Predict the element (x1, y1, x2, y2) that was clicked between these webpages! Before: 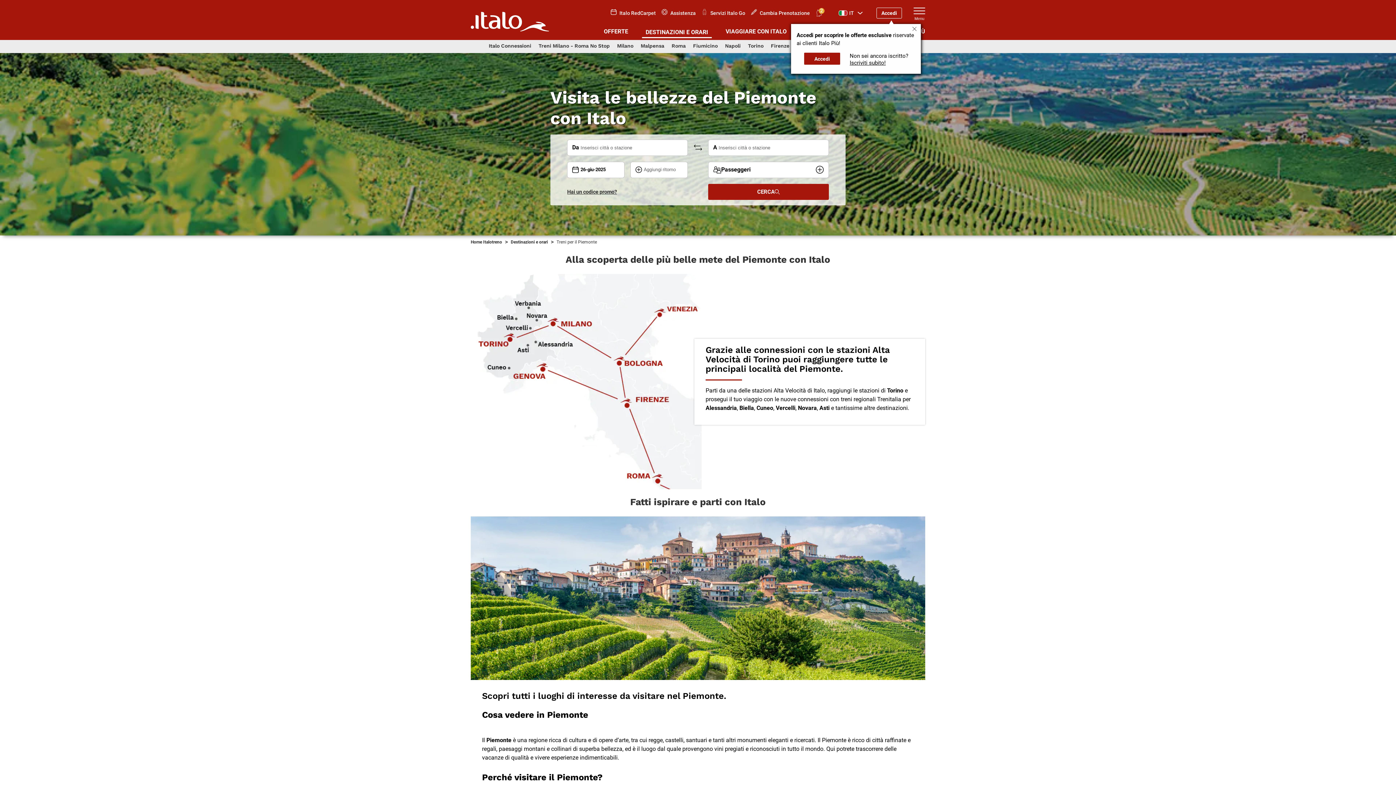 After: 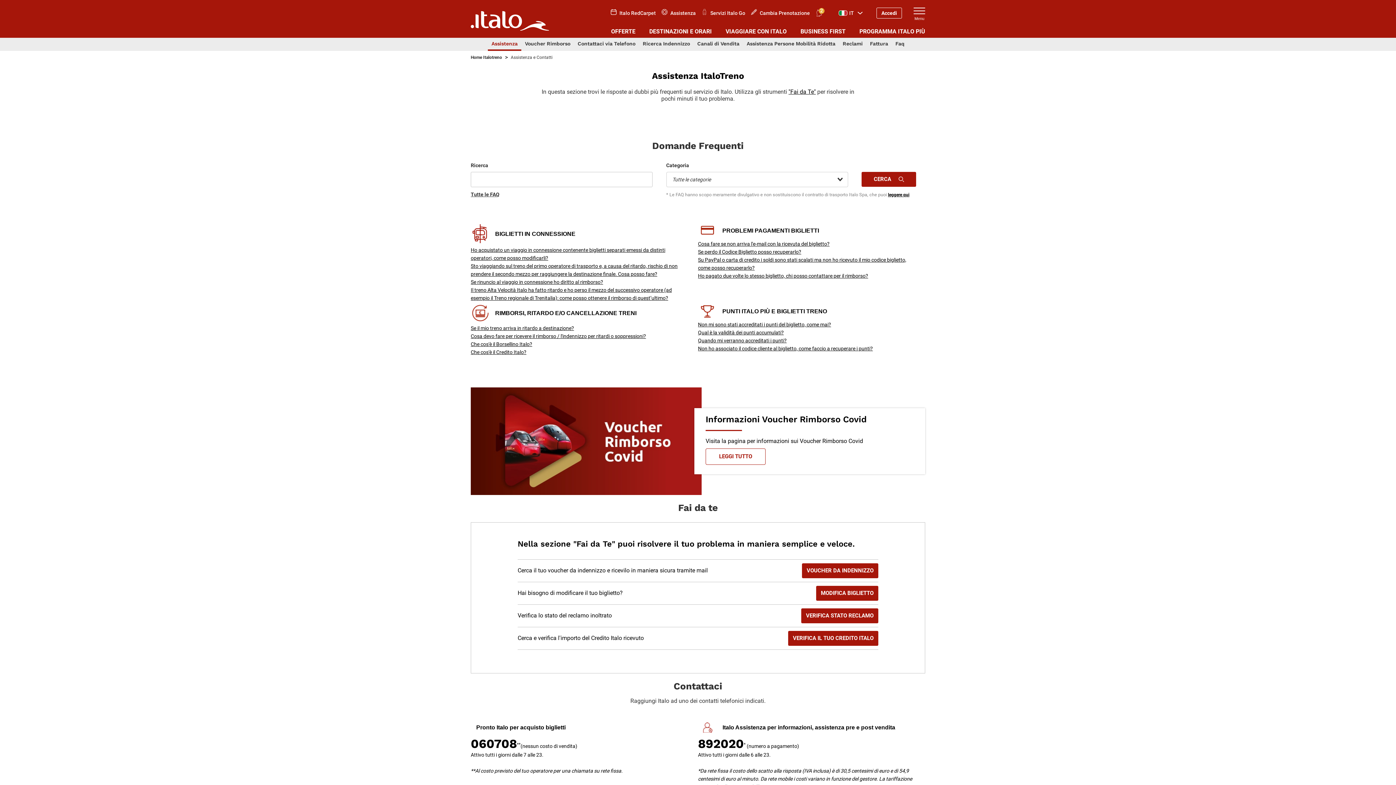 Action: label: Assistenza bbox: (670, 9, 695, 17)